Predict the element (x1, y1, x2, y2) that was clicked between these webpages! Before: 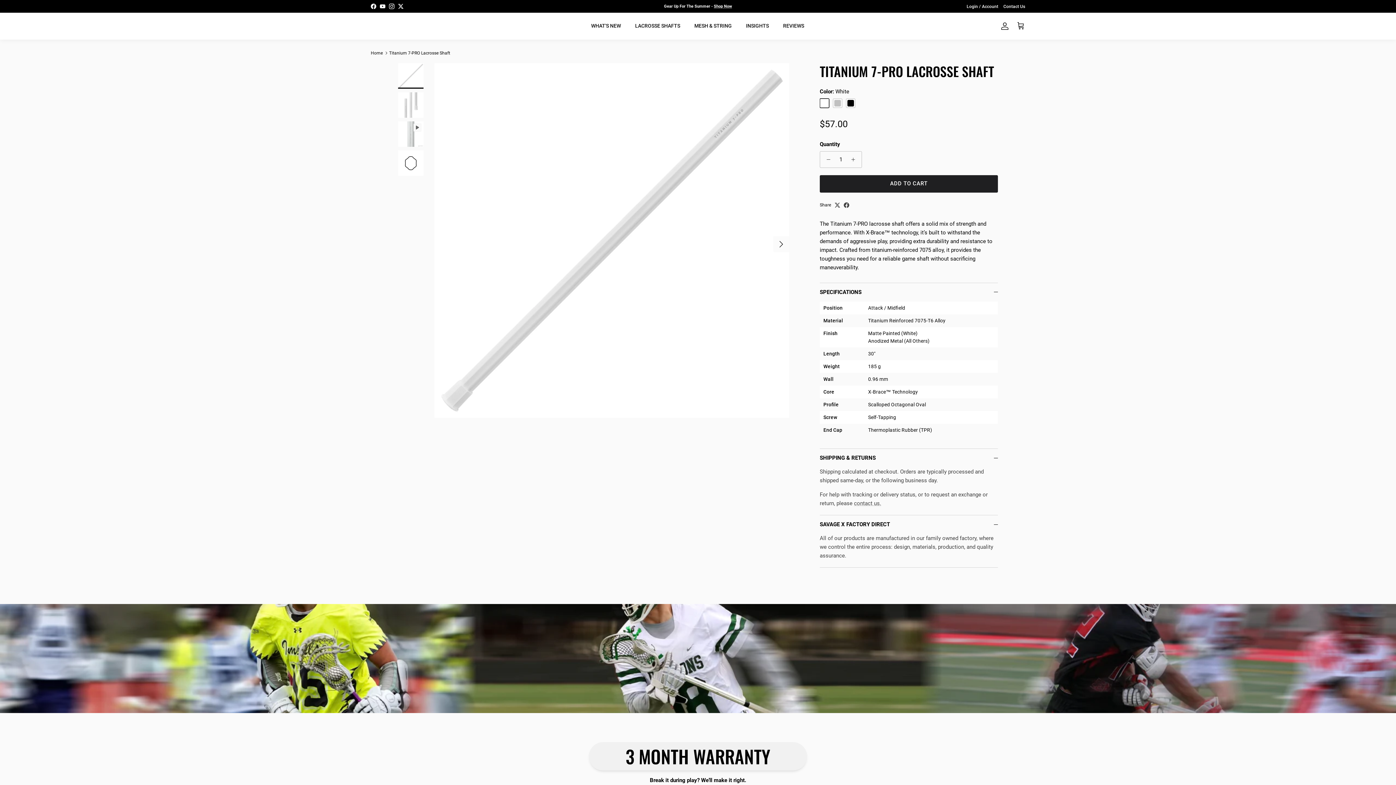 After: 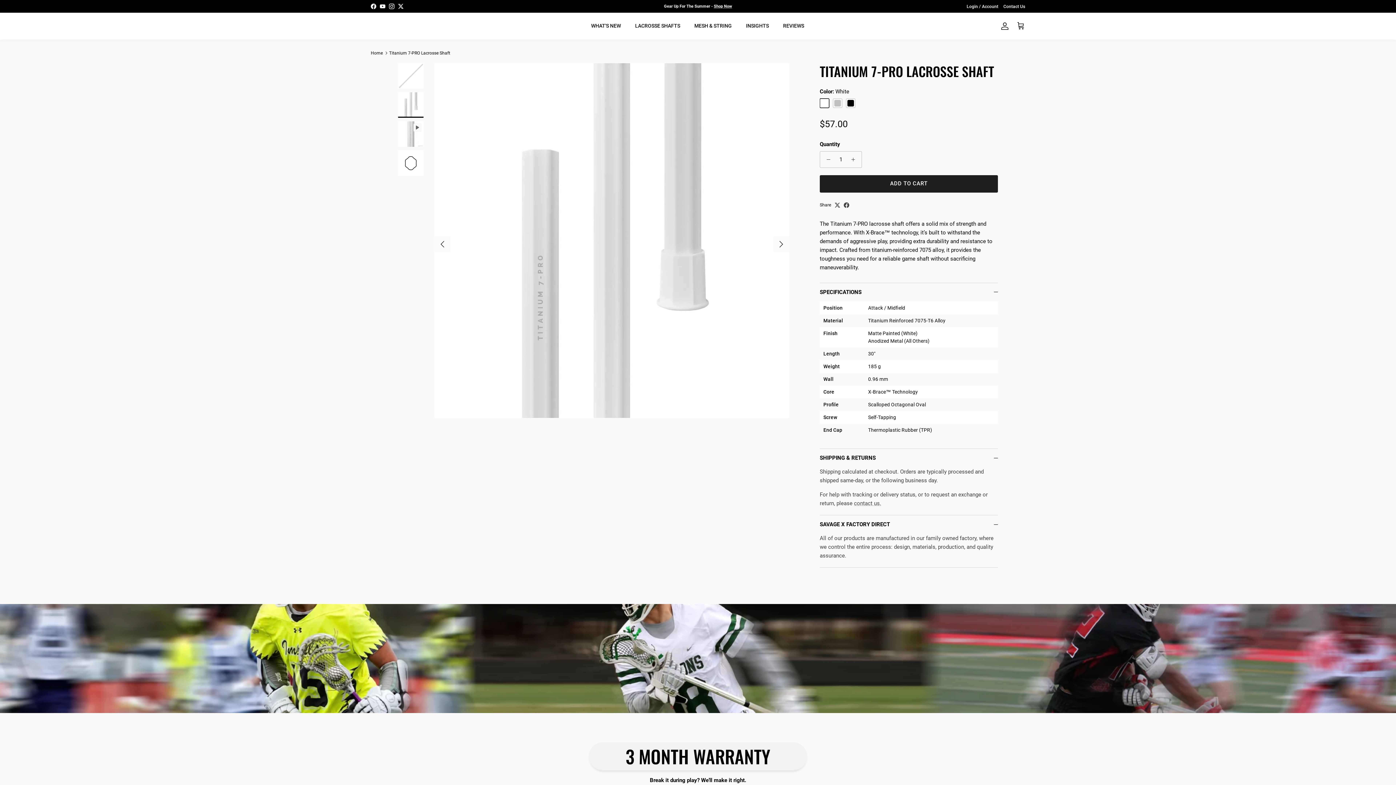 Action: bbox: (398, 92, 423, 117)